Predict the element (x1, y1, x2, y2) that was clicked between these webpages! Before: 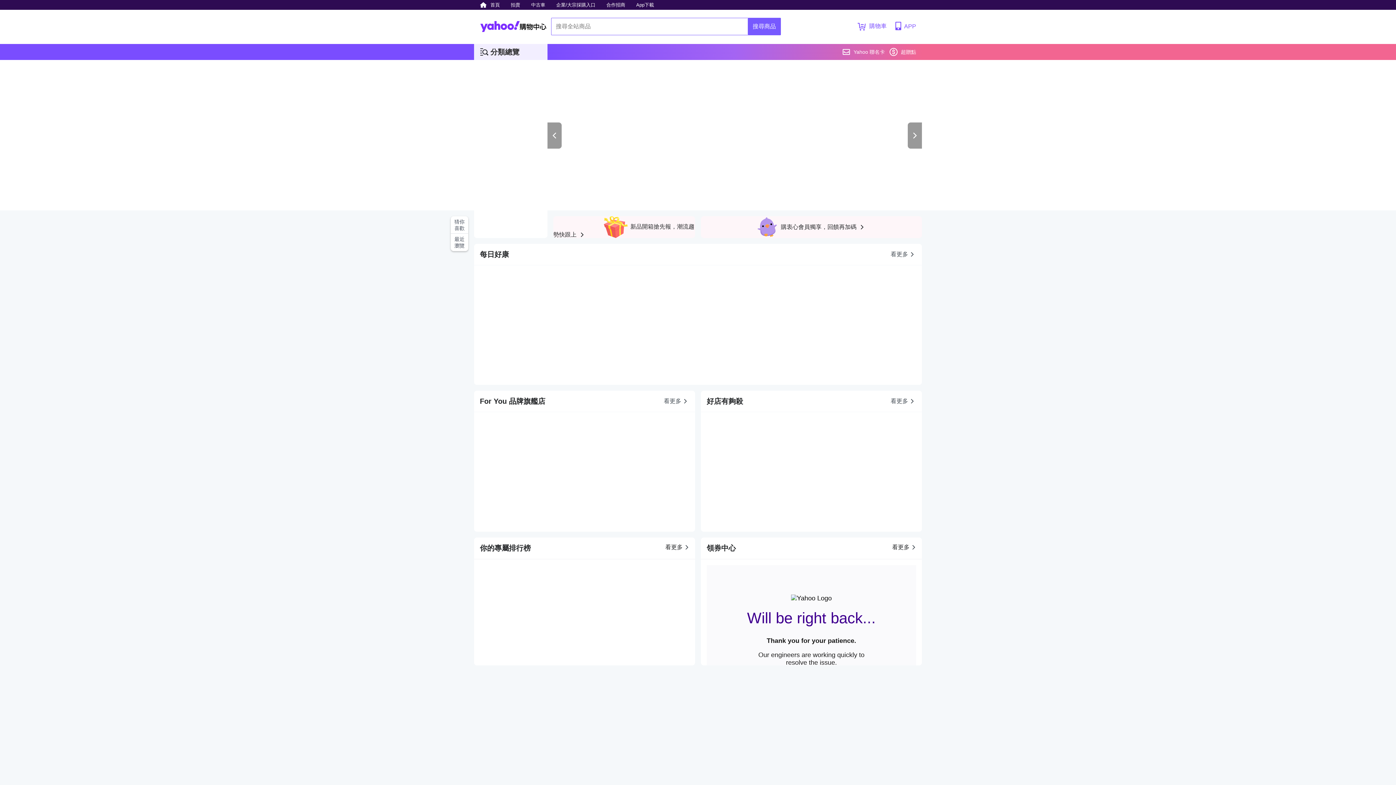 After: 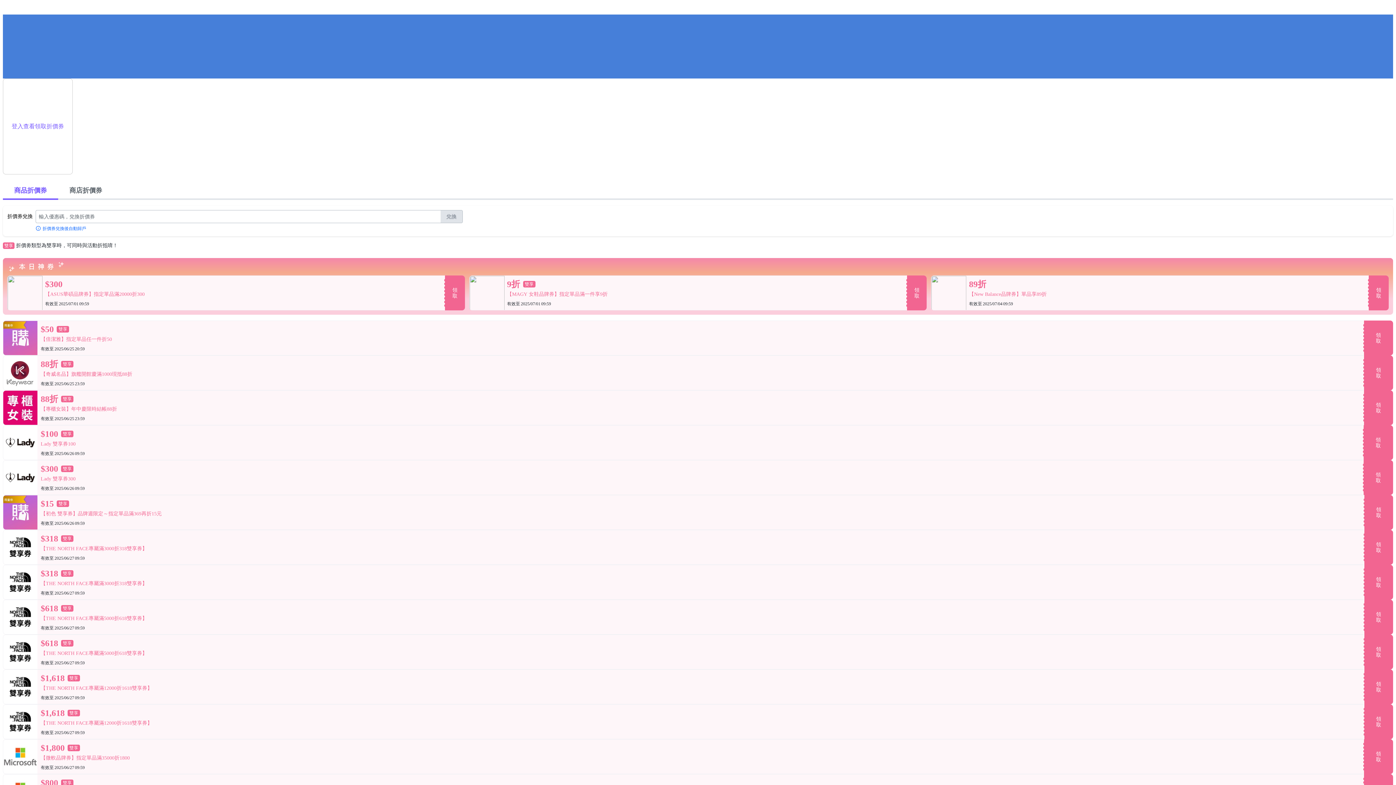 Action: bbox: (892, 543, 917, 551) label: 看更多